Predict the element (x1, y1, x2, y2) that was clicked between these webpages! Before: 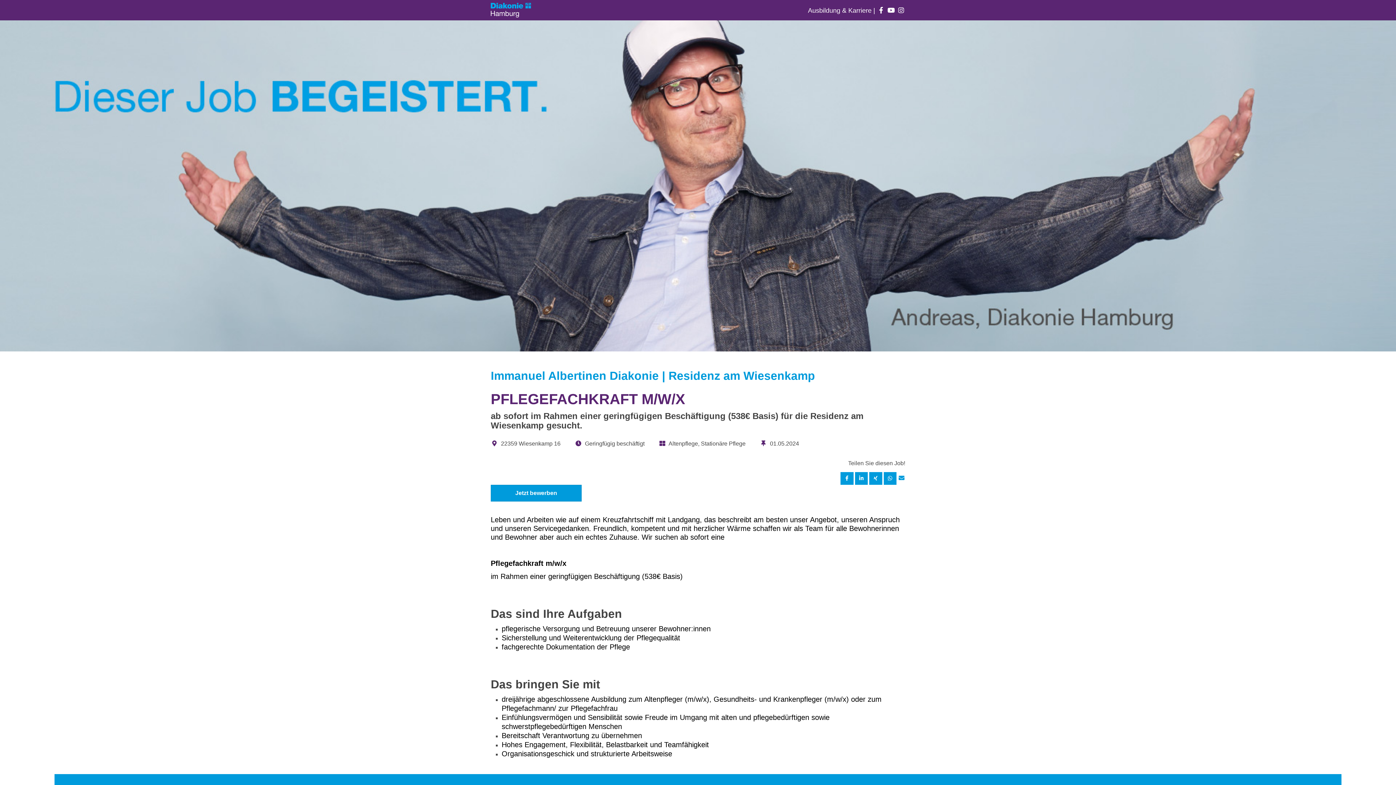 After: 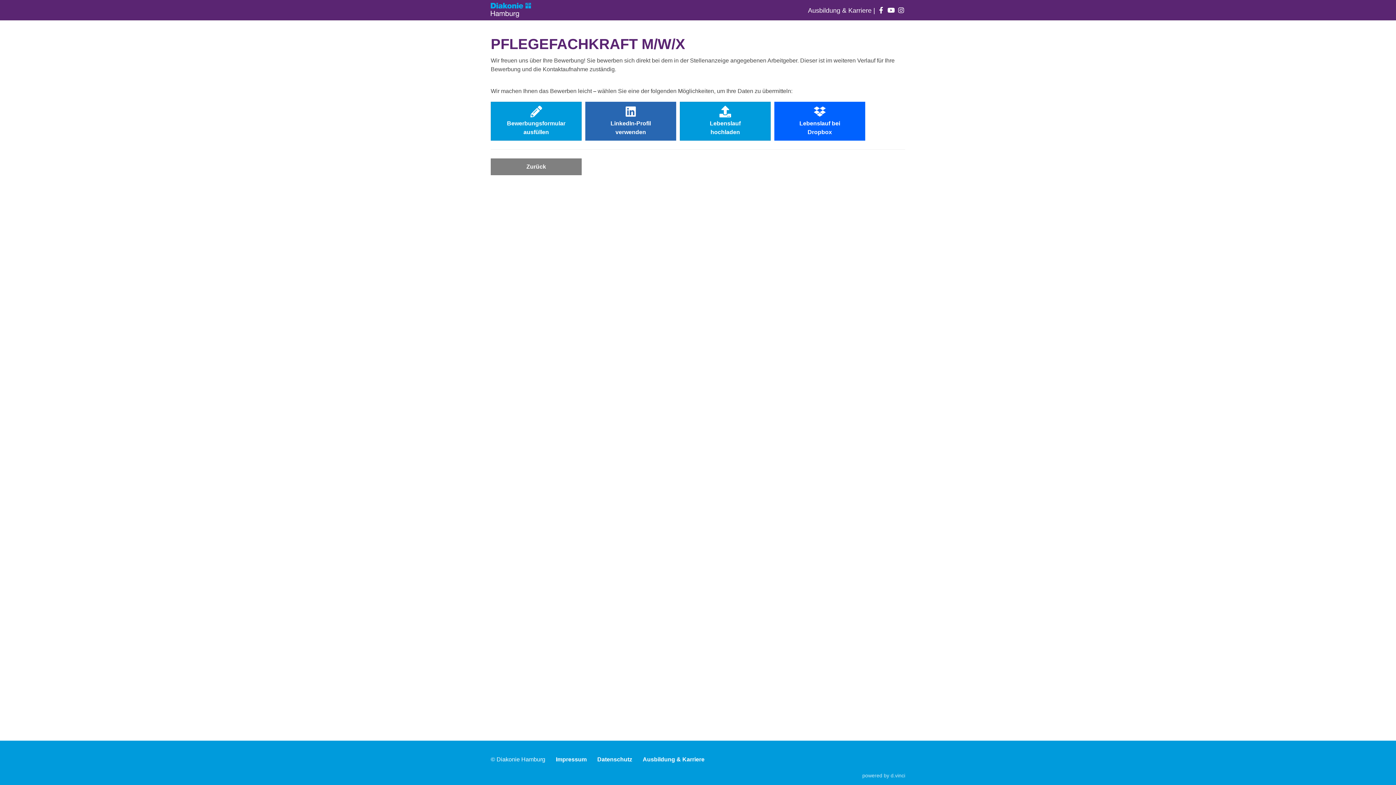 Action: label: Jetzt bewerben bbox: (490, 485, 581, 501)